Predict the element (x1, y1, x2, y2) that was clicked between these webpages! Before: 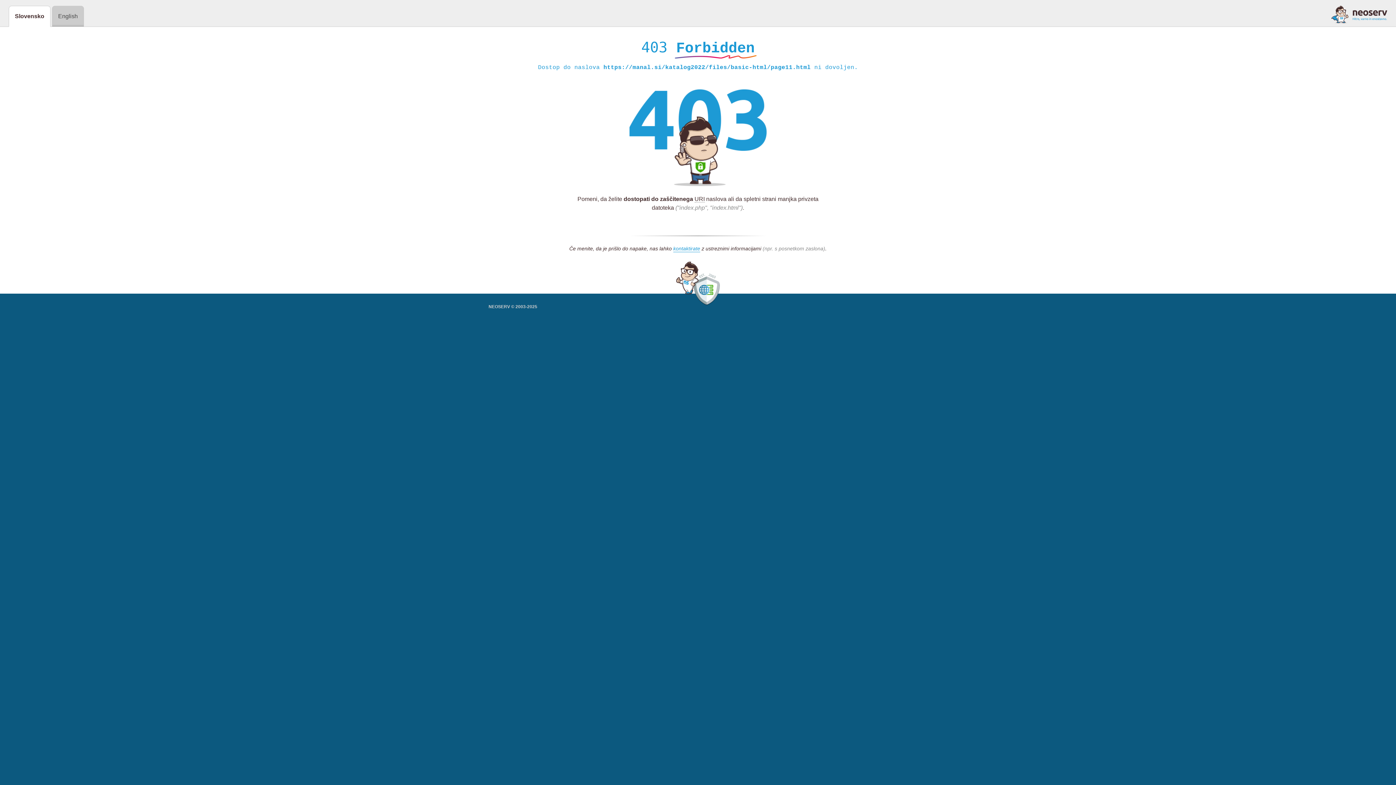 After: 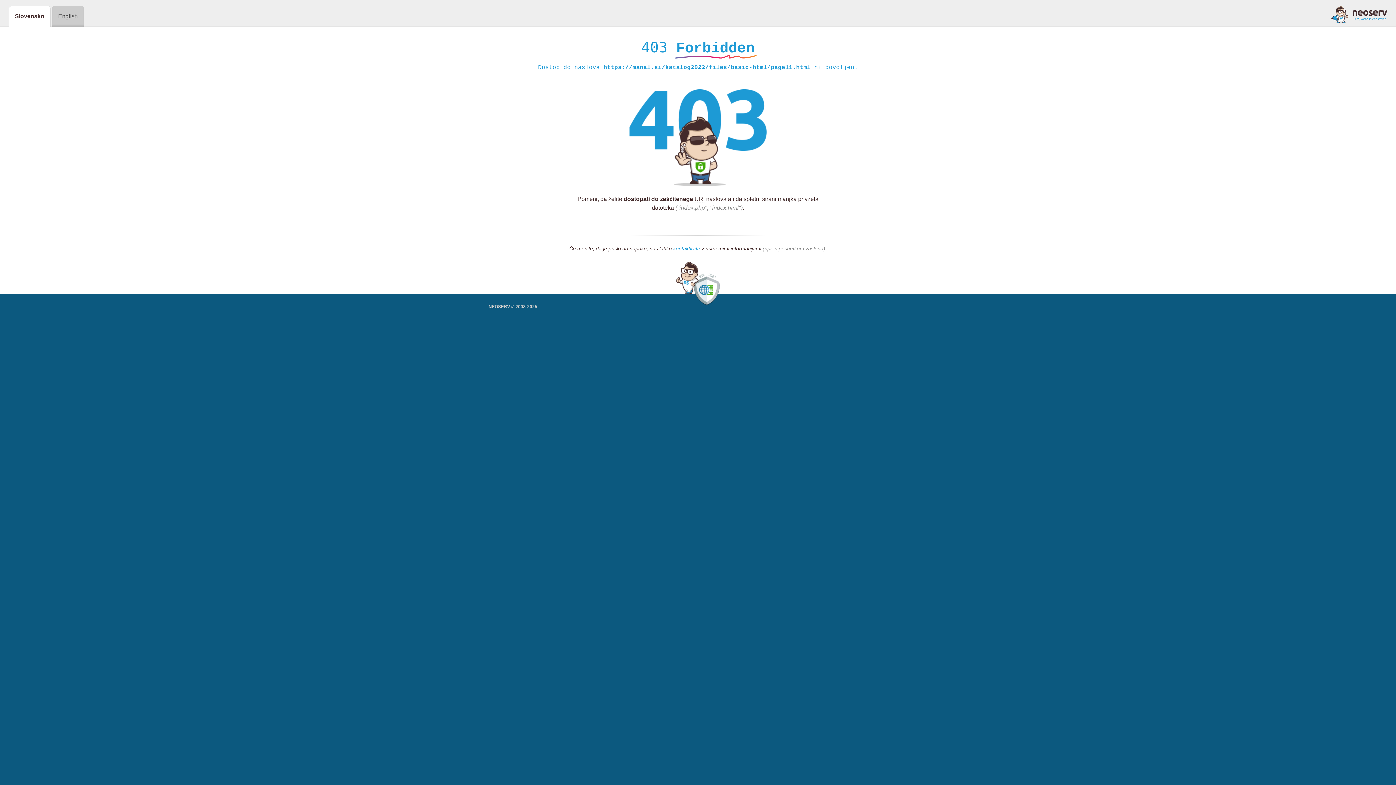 Action: bbox: (1331, 5, 1387, 23)